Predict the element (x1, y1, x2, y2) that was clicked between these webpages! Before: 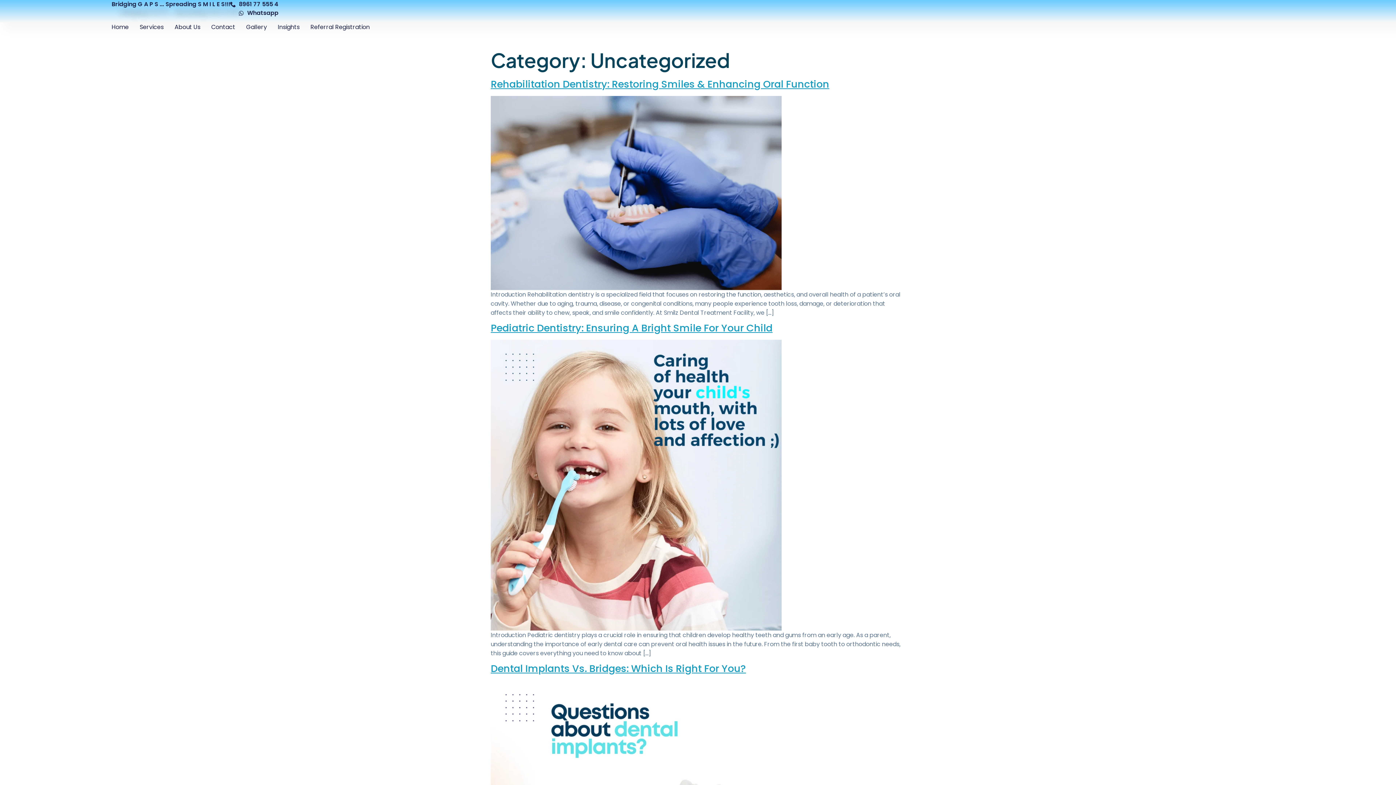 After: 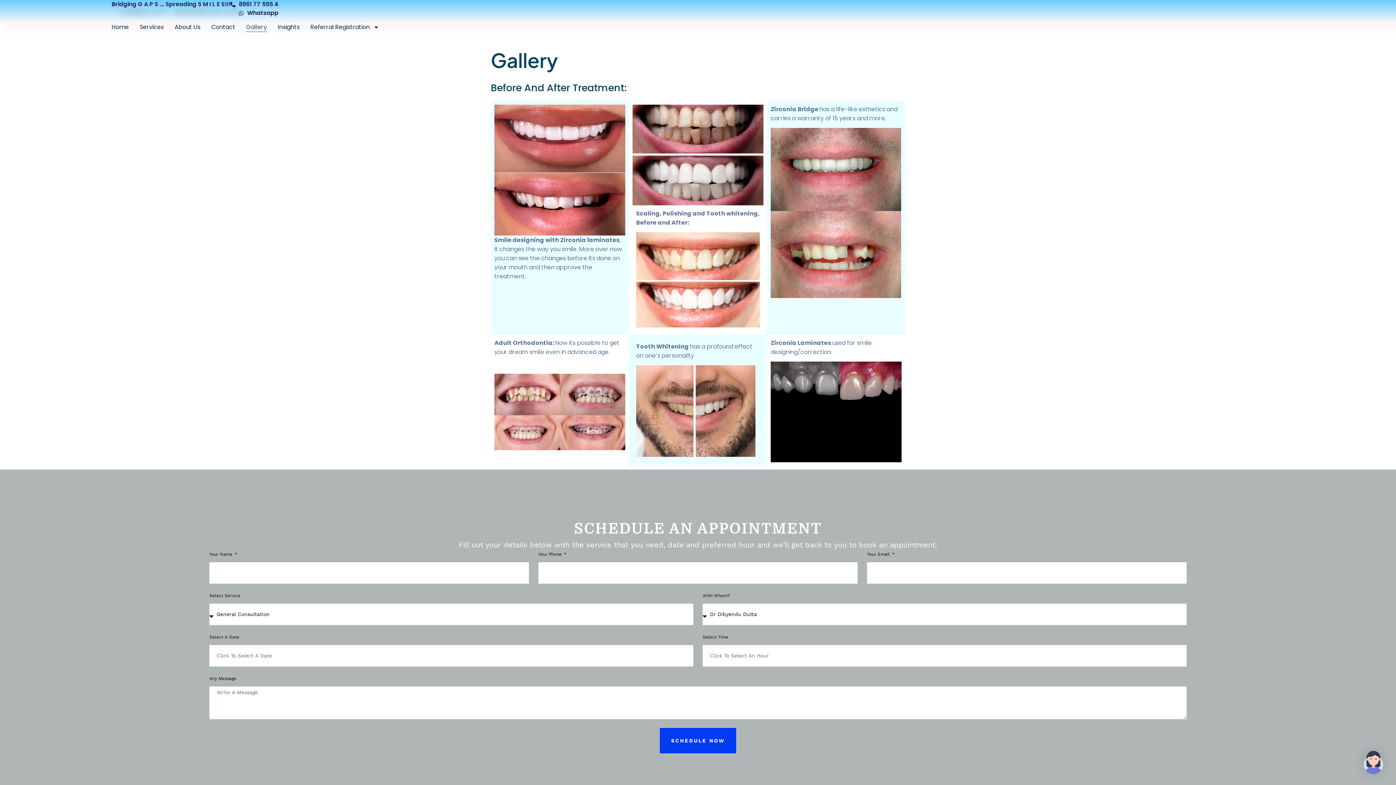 Action: label: Gallery bbox: (237, 22, 256, 32)